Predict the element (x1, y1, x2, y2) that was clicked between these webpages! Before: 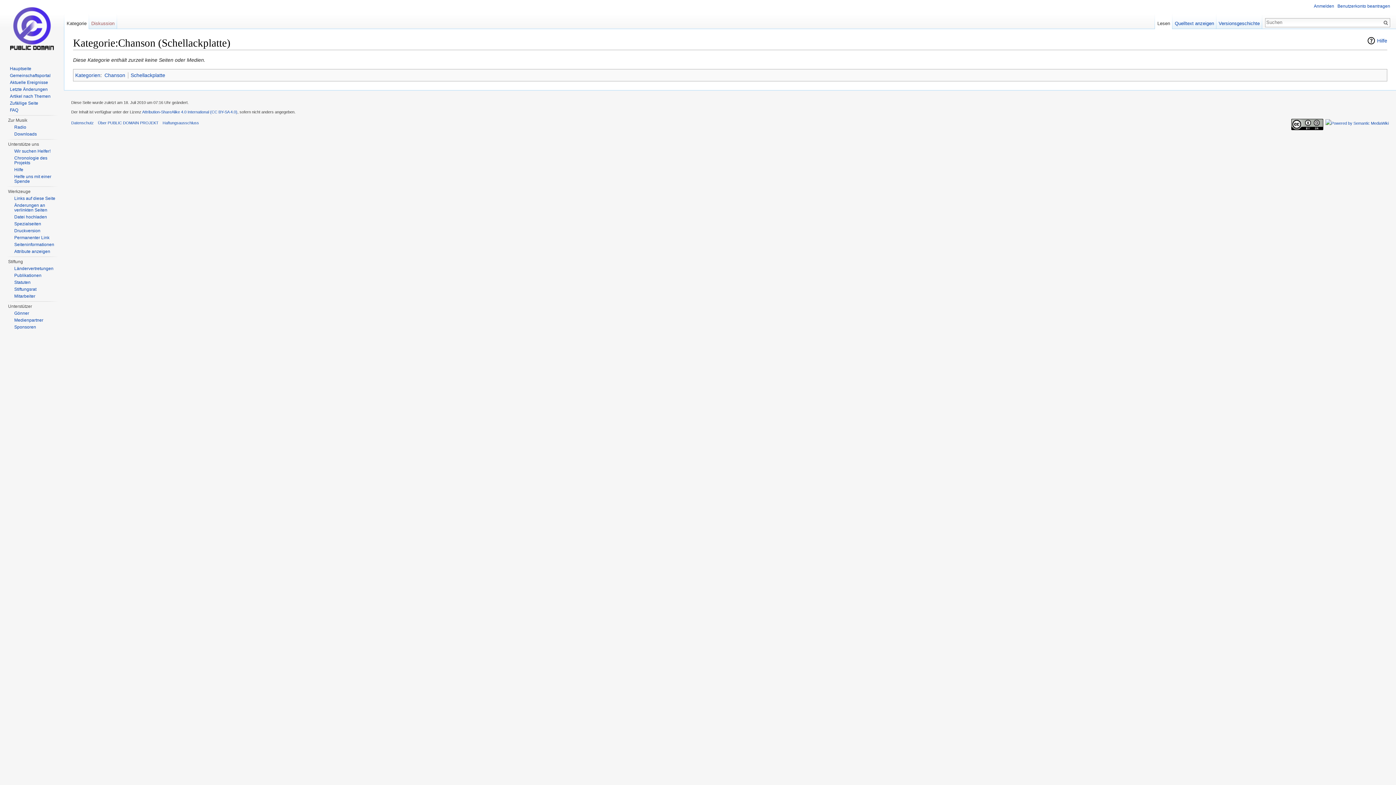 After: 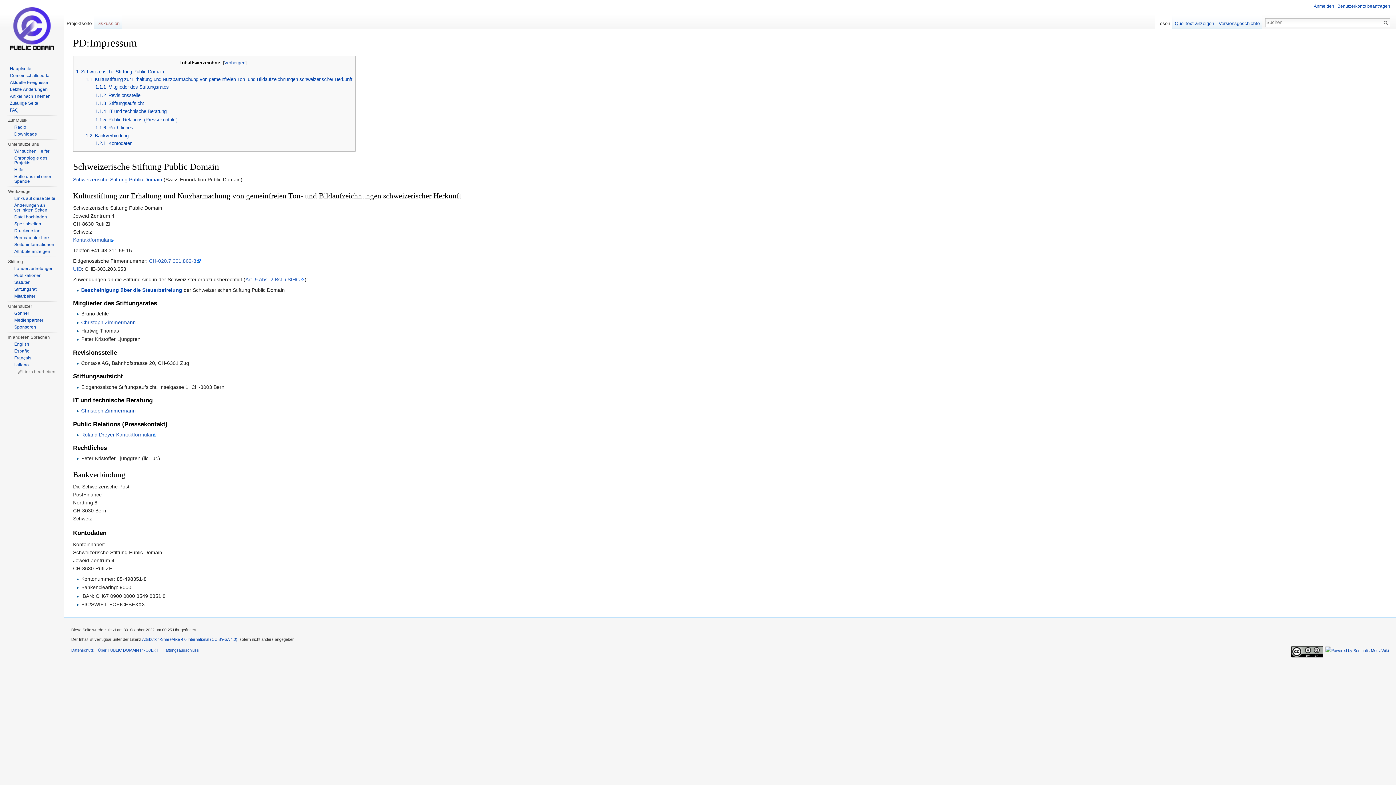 Action: label: Haftungsausschluss bbox: (162, 120, 199, 125)